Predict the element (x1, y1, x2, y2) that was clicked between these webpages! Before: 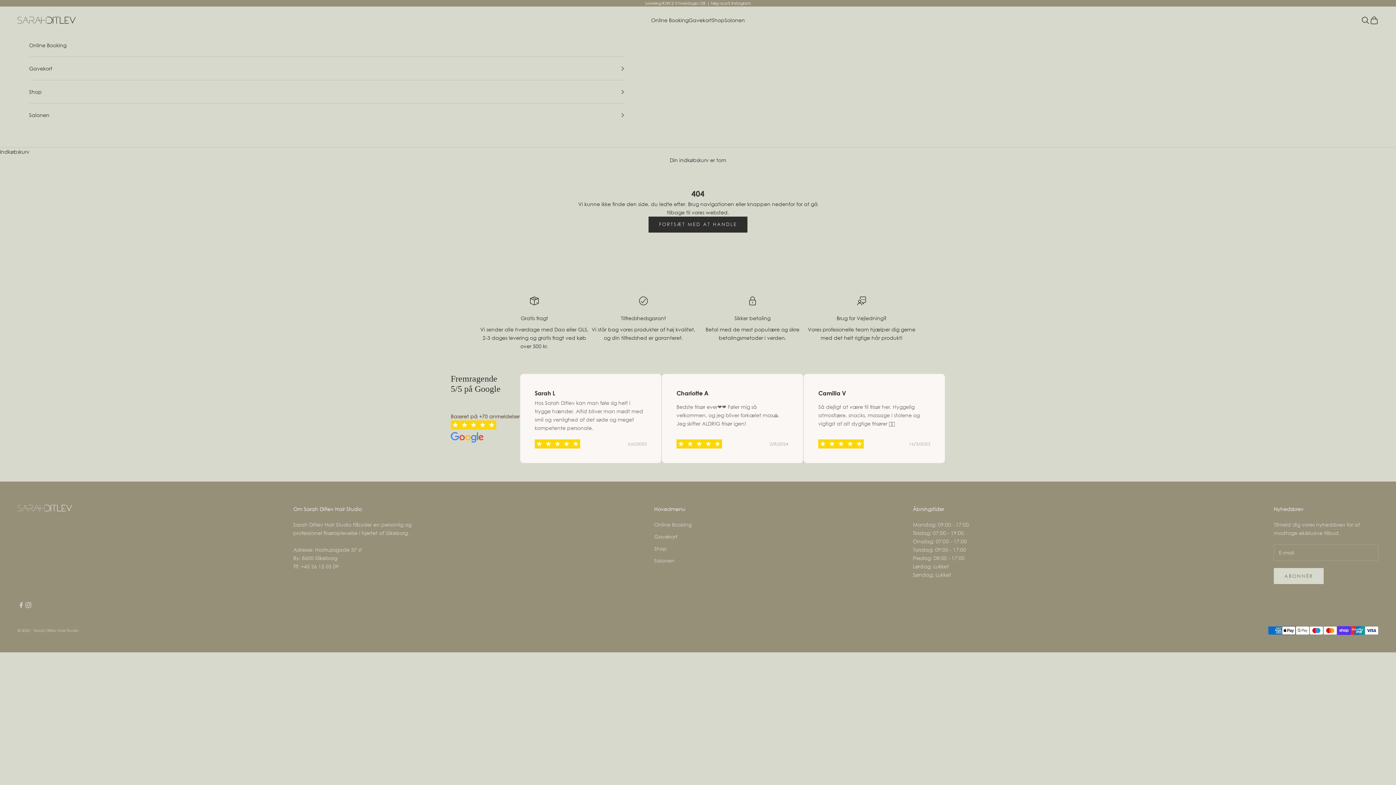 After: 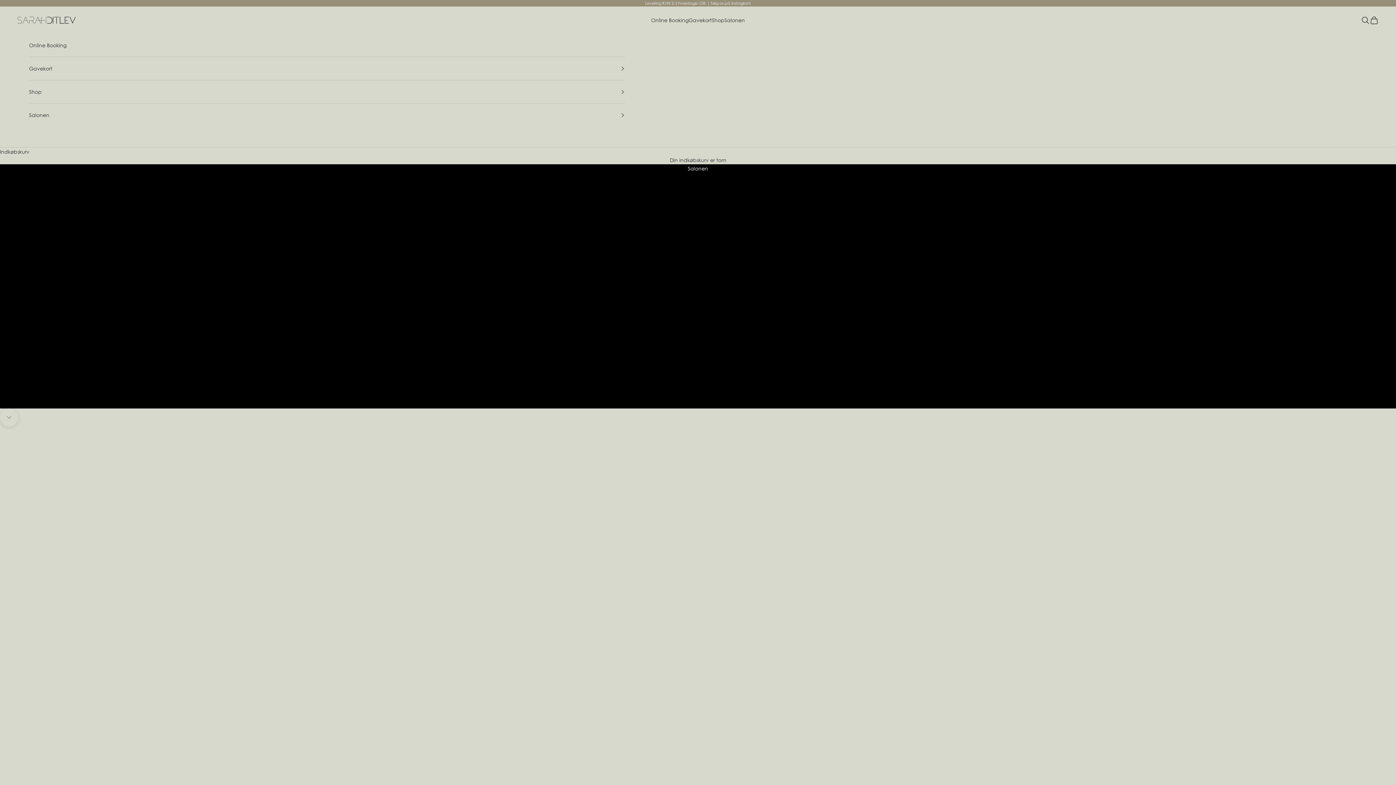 Action: bbox: (654, 557, 674, 563) label: Salonen